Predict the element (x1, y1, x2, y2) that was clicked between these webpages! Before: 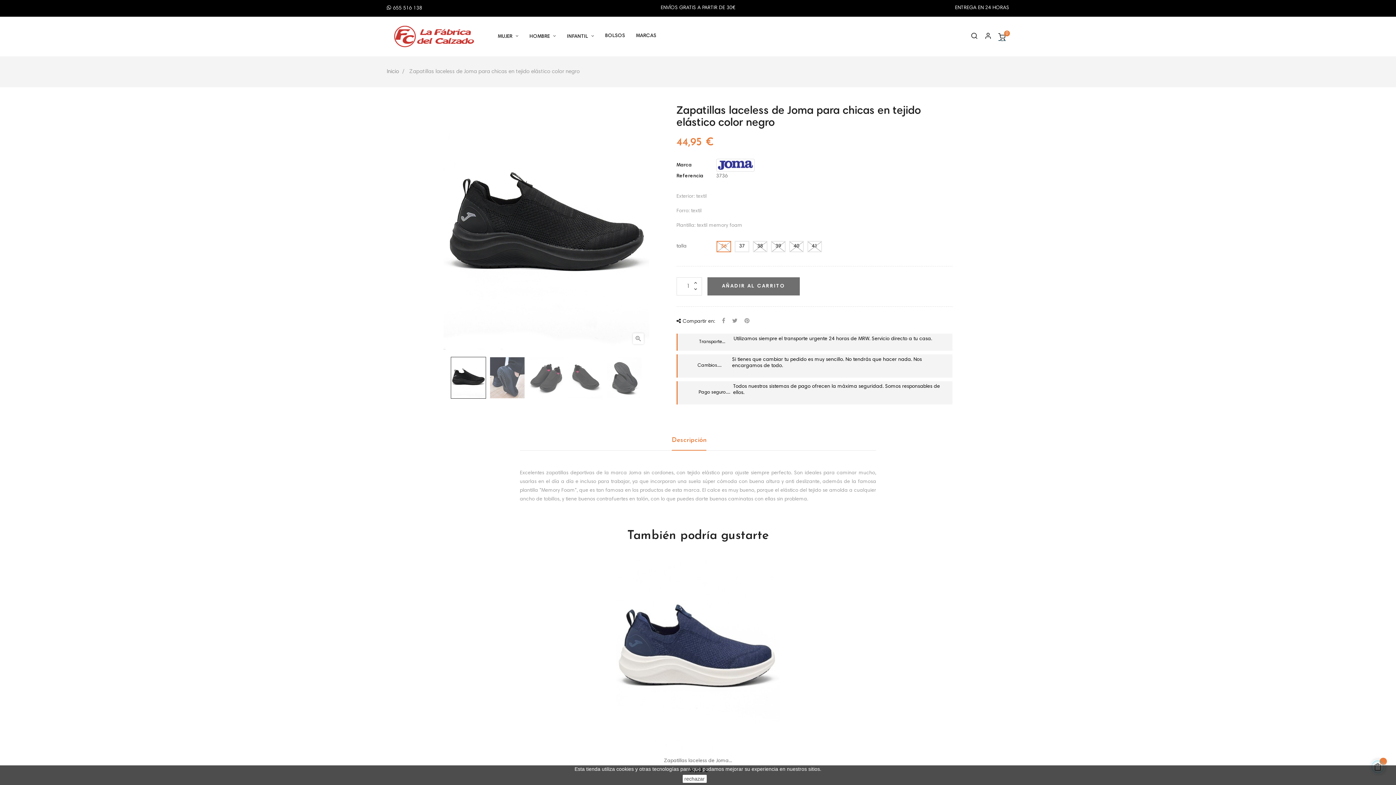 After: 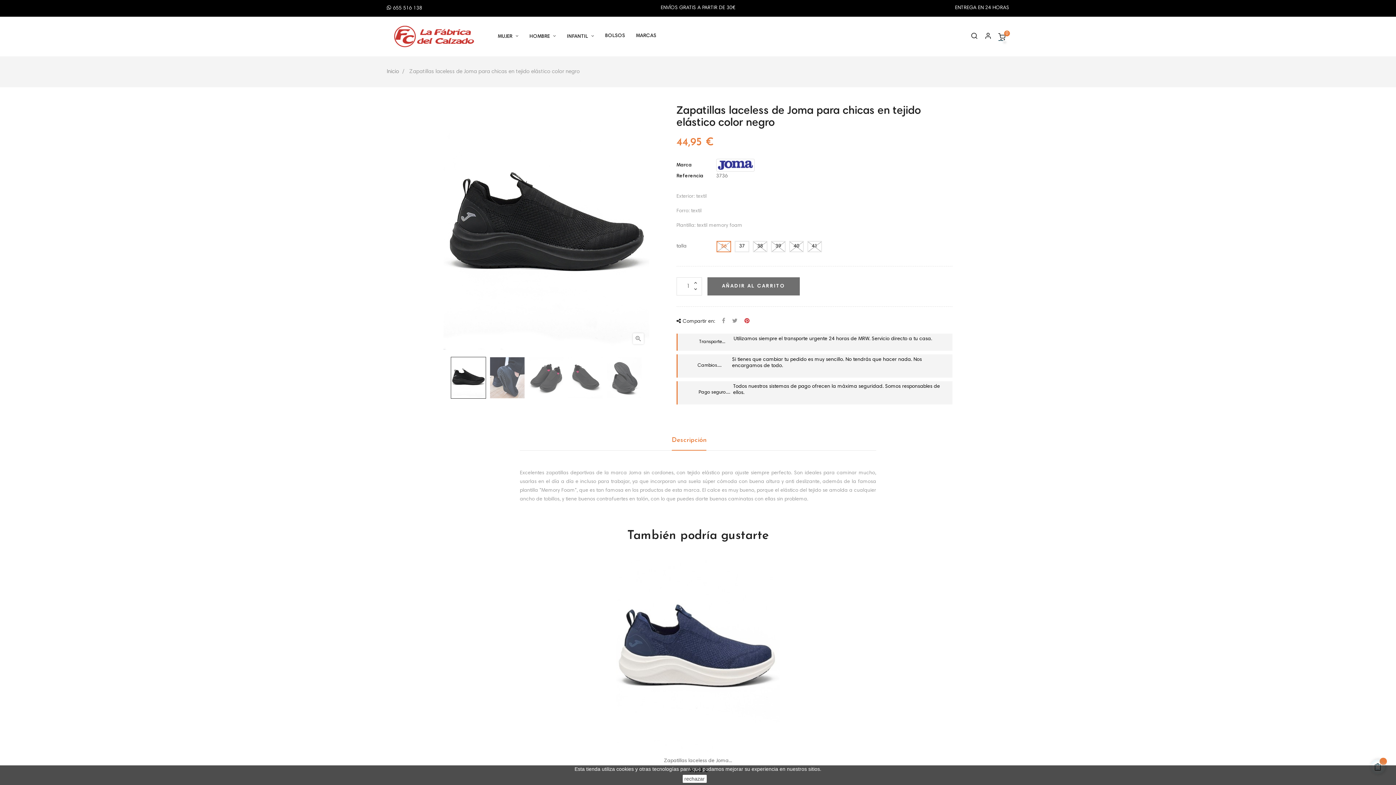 Action: label: Pinterest bbox: (744, 317, 749, 325)